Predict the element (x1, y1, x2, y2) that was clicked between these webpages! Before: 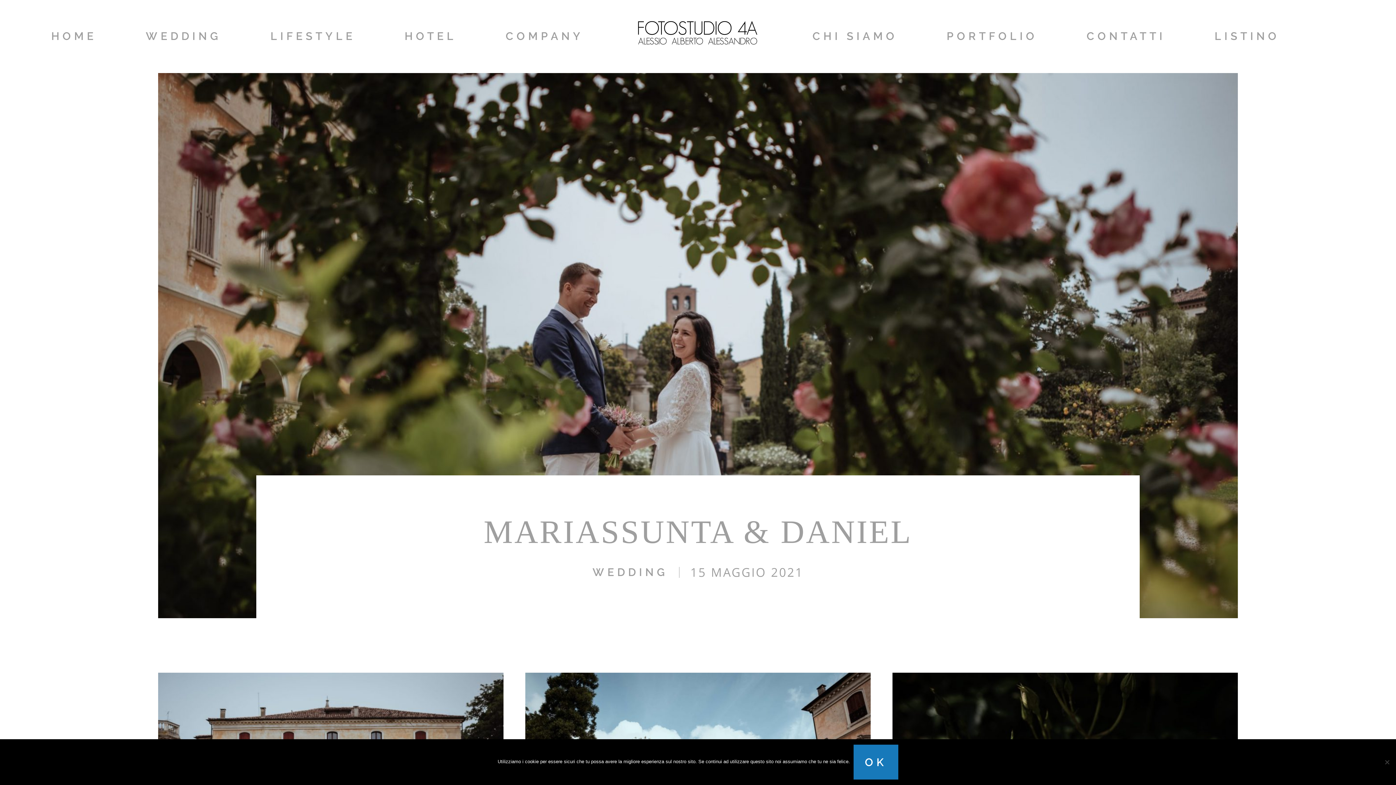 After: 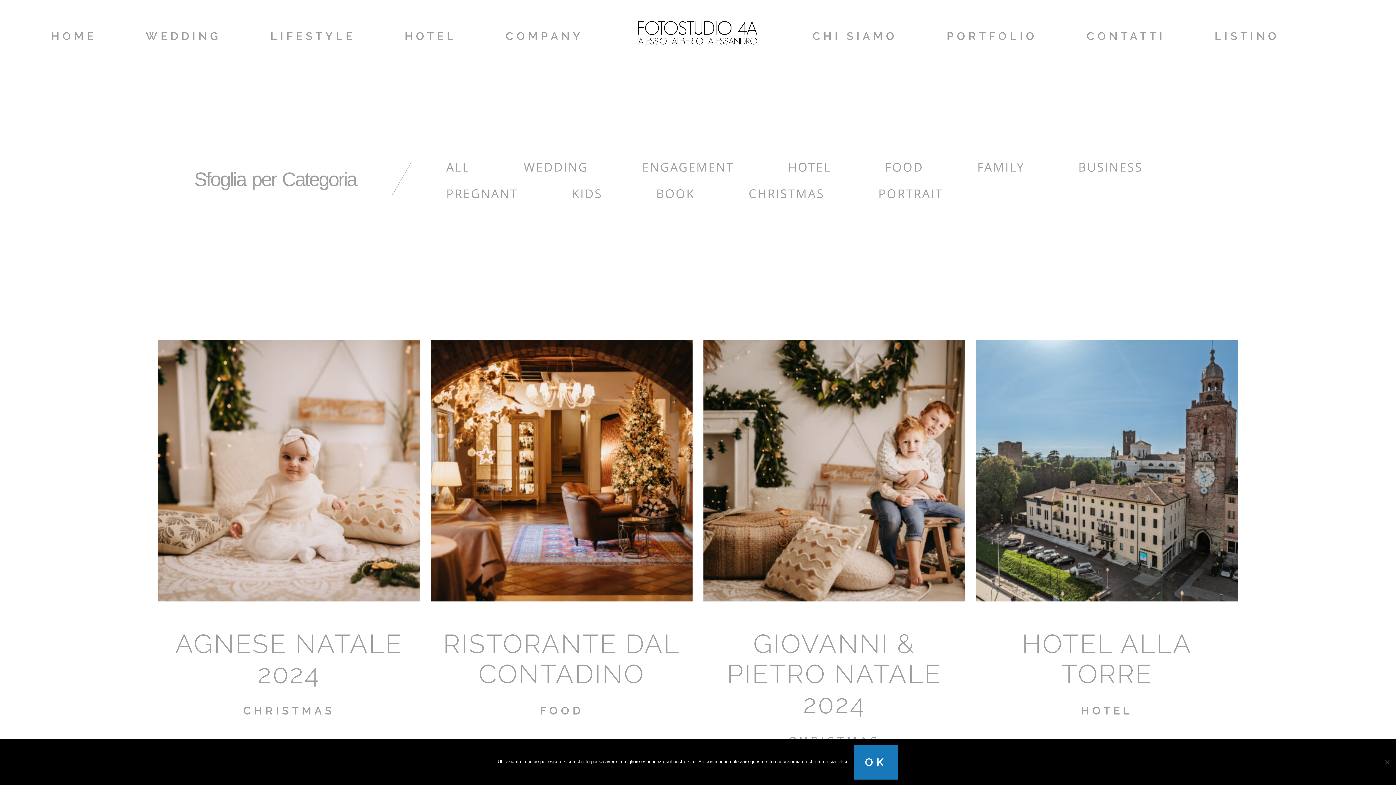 Action: label: PORTFOLIO bbox: (946, 25, 1037, 47)